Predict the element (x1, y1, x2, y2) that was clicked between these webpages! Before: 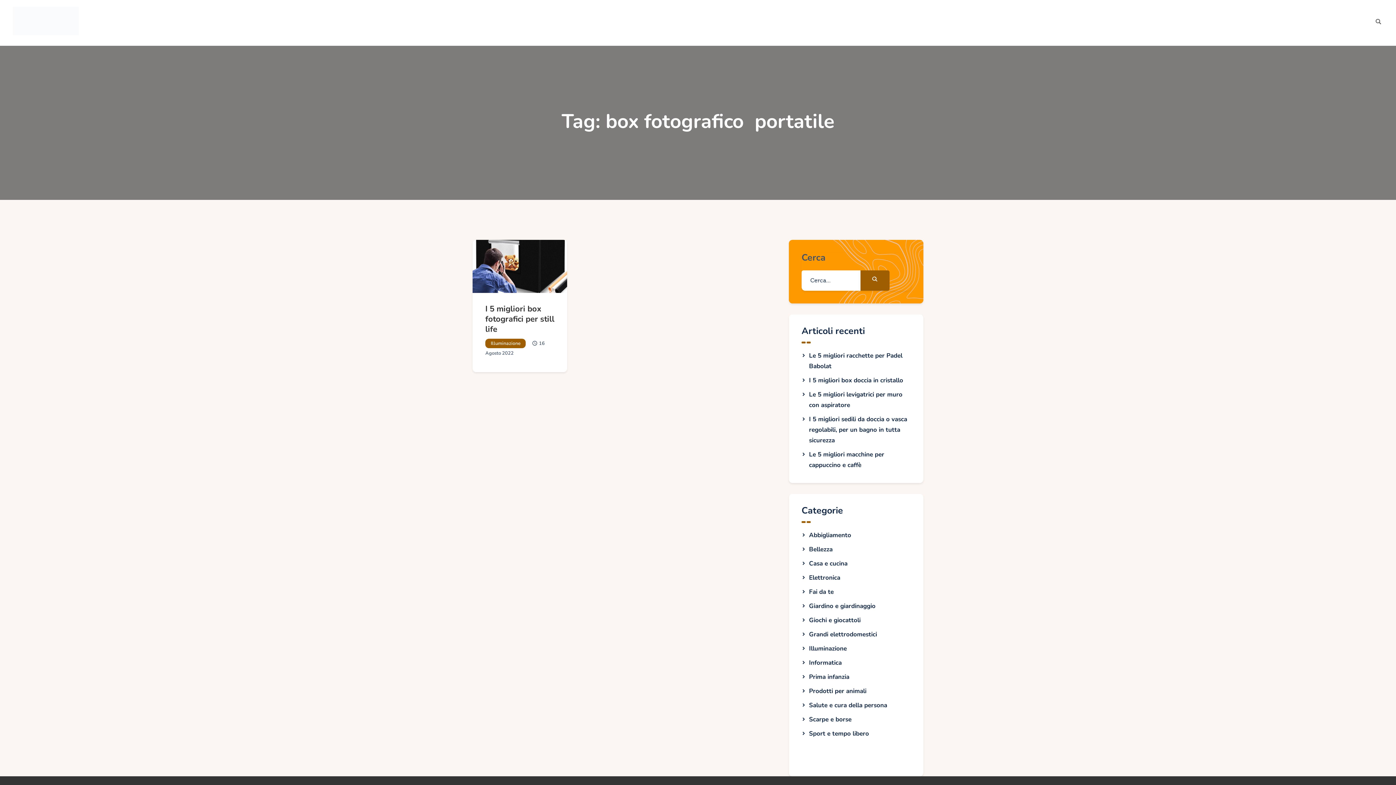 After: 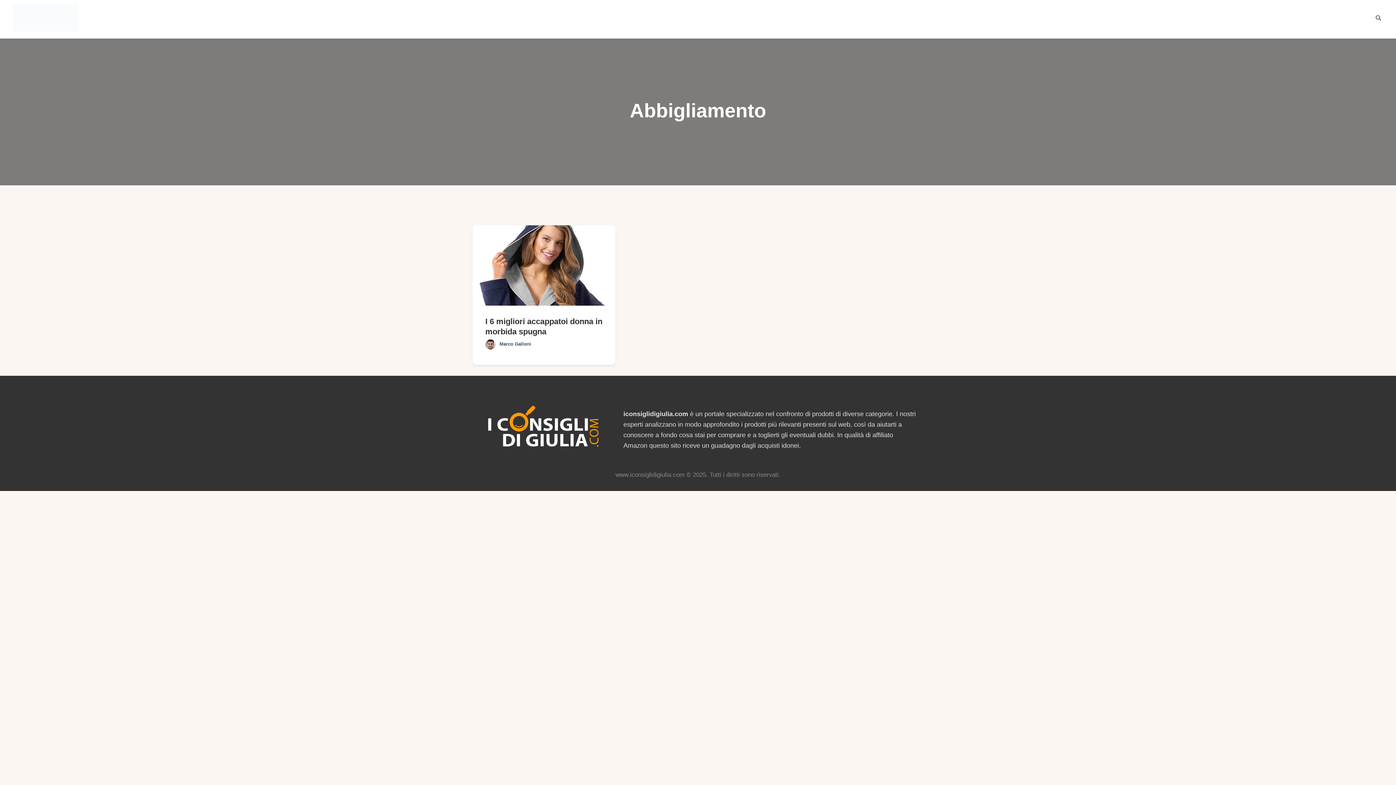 Action: label: Abbigliamento bbox: (809, 531, 851, 539)